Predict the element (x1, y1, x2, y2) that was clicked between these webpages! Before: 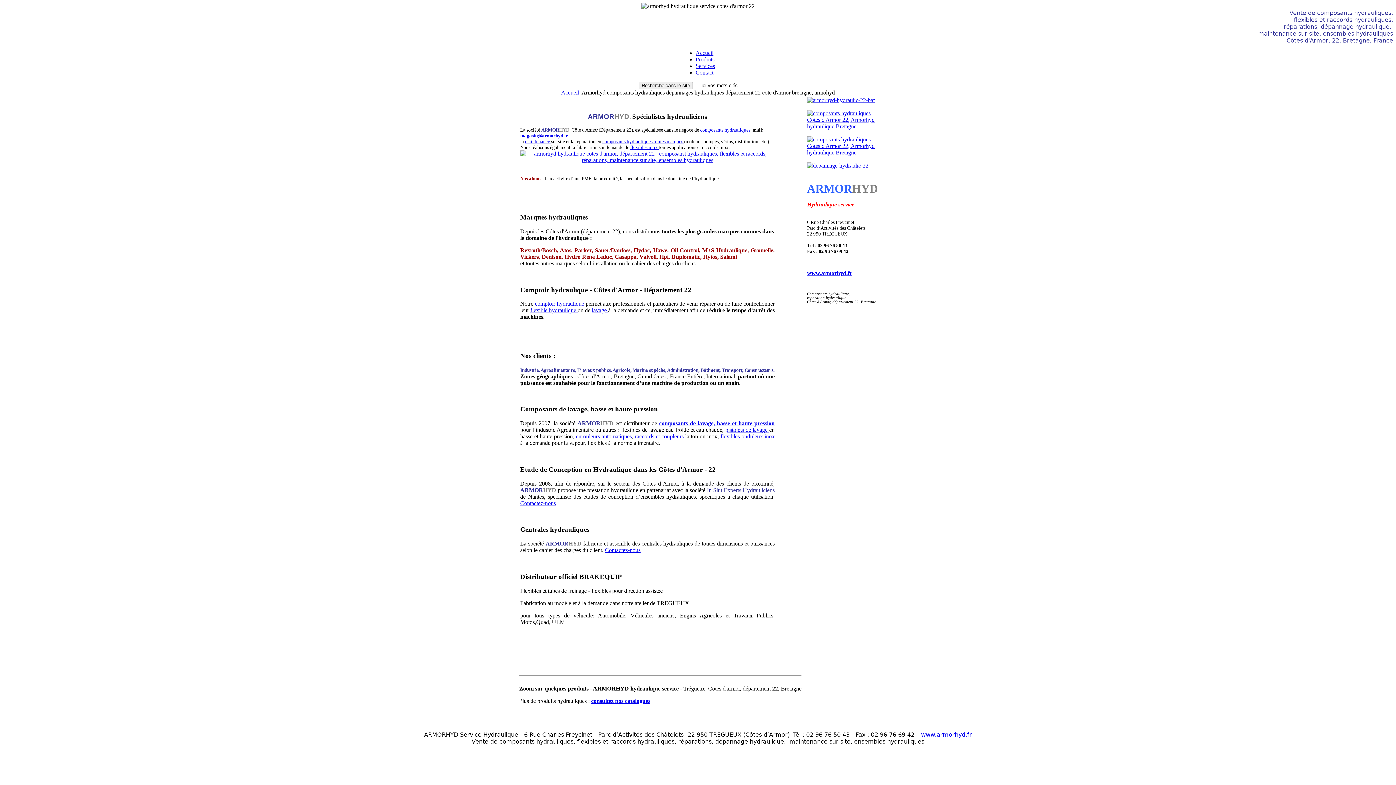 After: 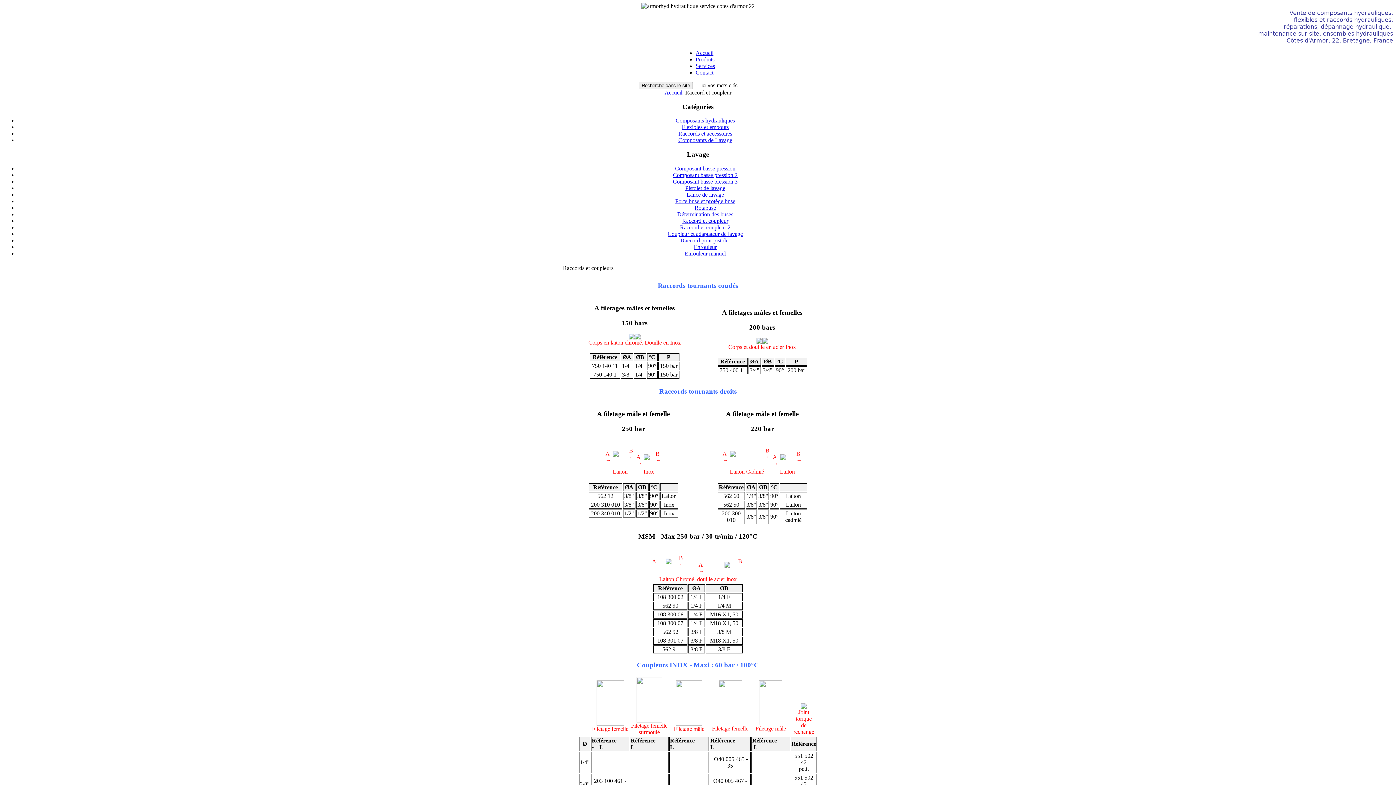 Action: label: raccords et coupleurs  bbox: (635, 433, 685, 439)